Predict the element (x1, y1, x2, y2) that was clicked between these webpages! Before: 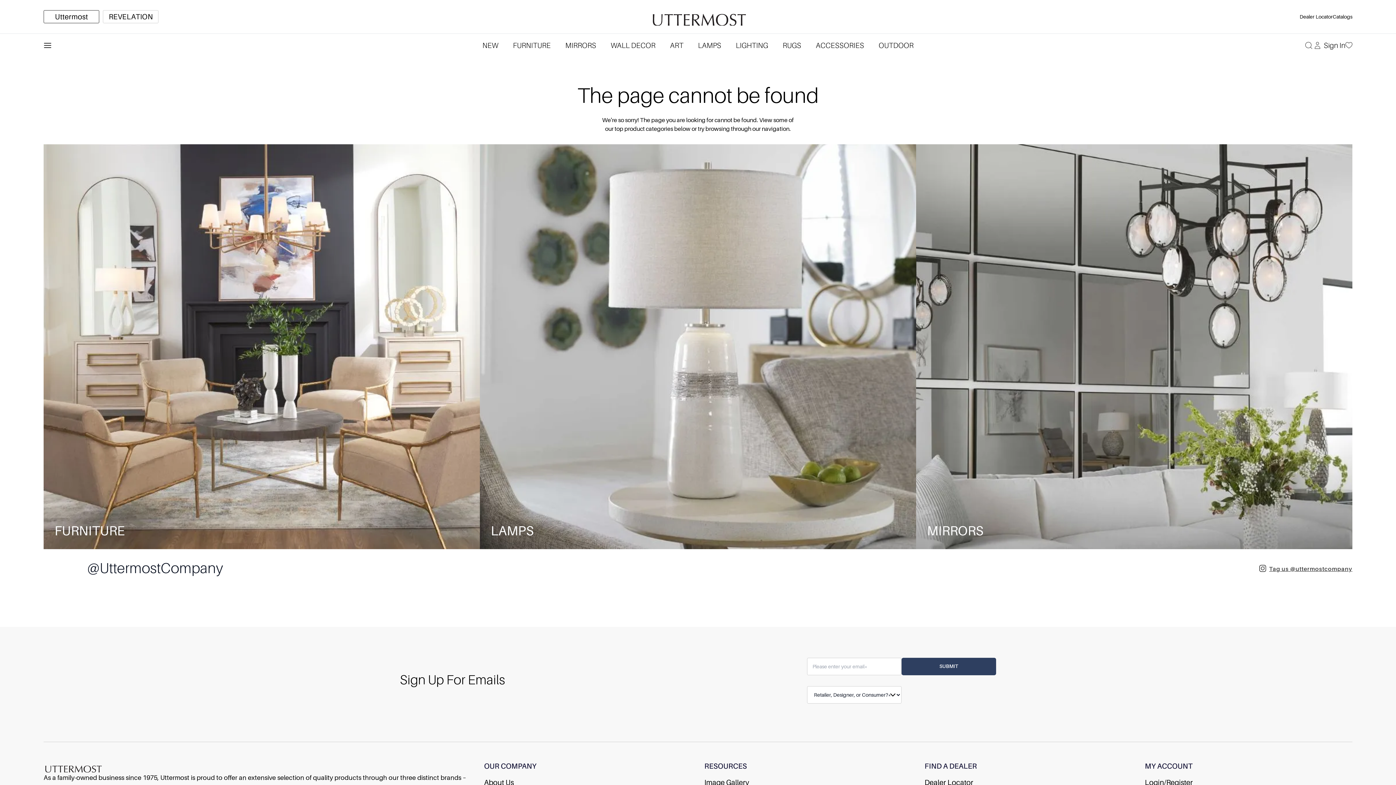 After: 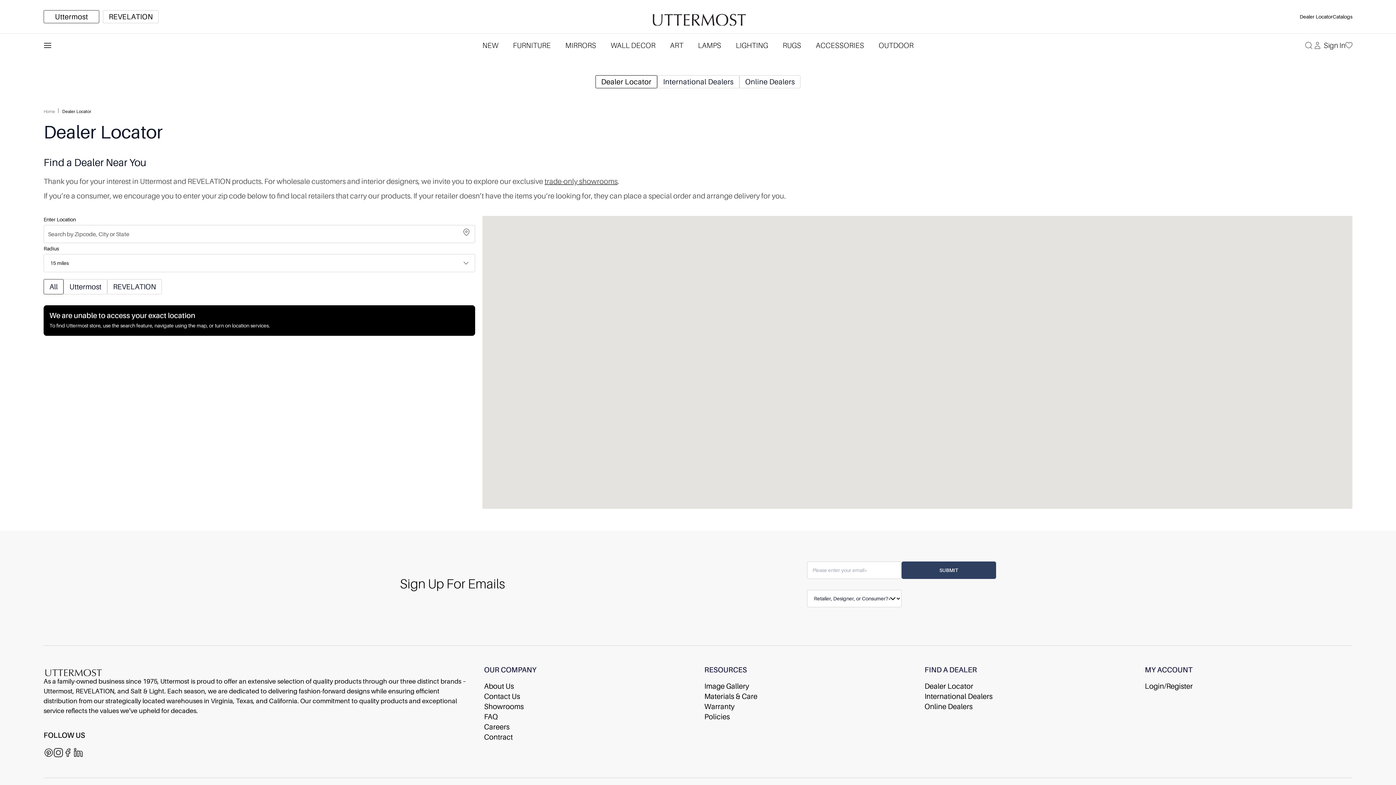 Action: bbox: (1300, 11, 1333, 21) label: Dealer Locator